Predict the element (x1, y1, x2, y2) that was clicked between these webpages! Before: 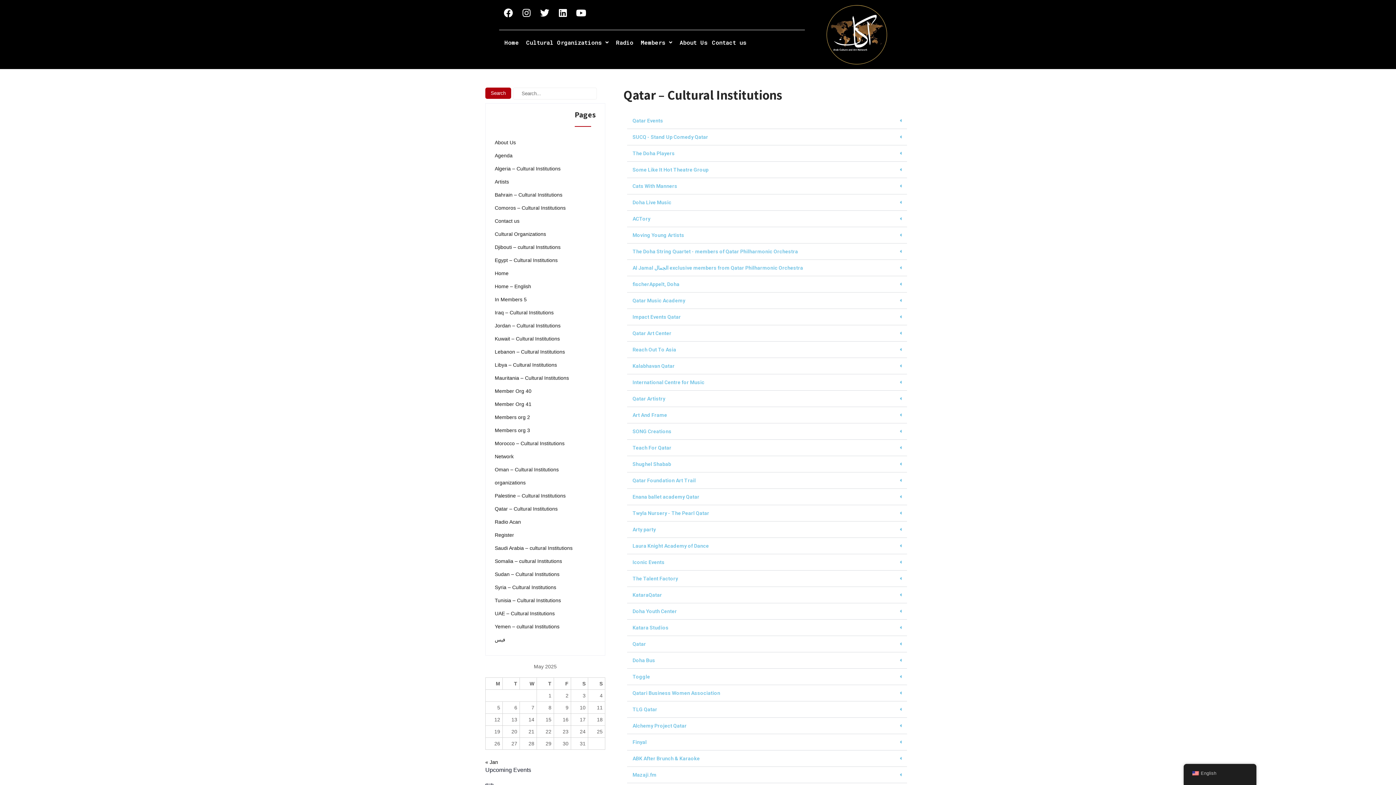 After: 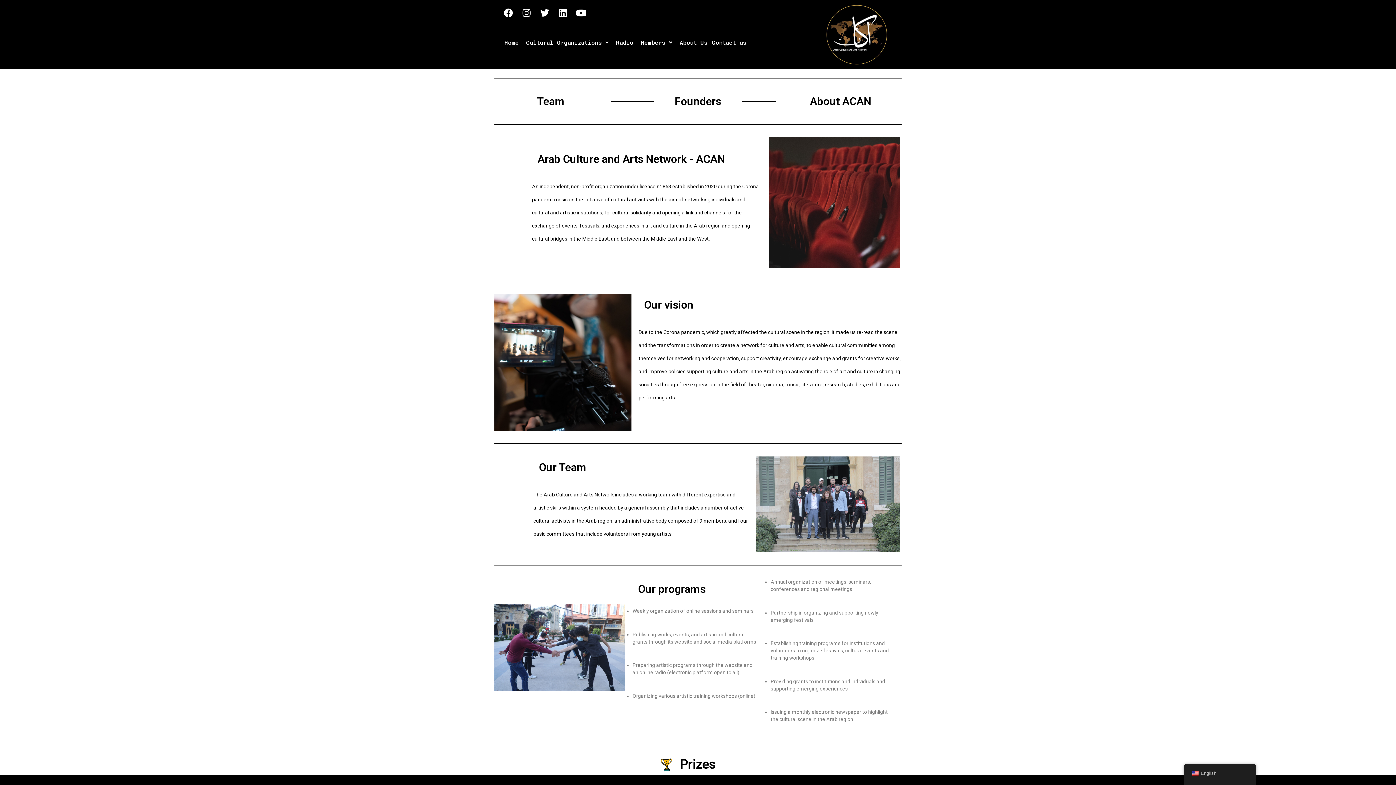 Action: label: About Us bbox: (677, 38, 709, 46)